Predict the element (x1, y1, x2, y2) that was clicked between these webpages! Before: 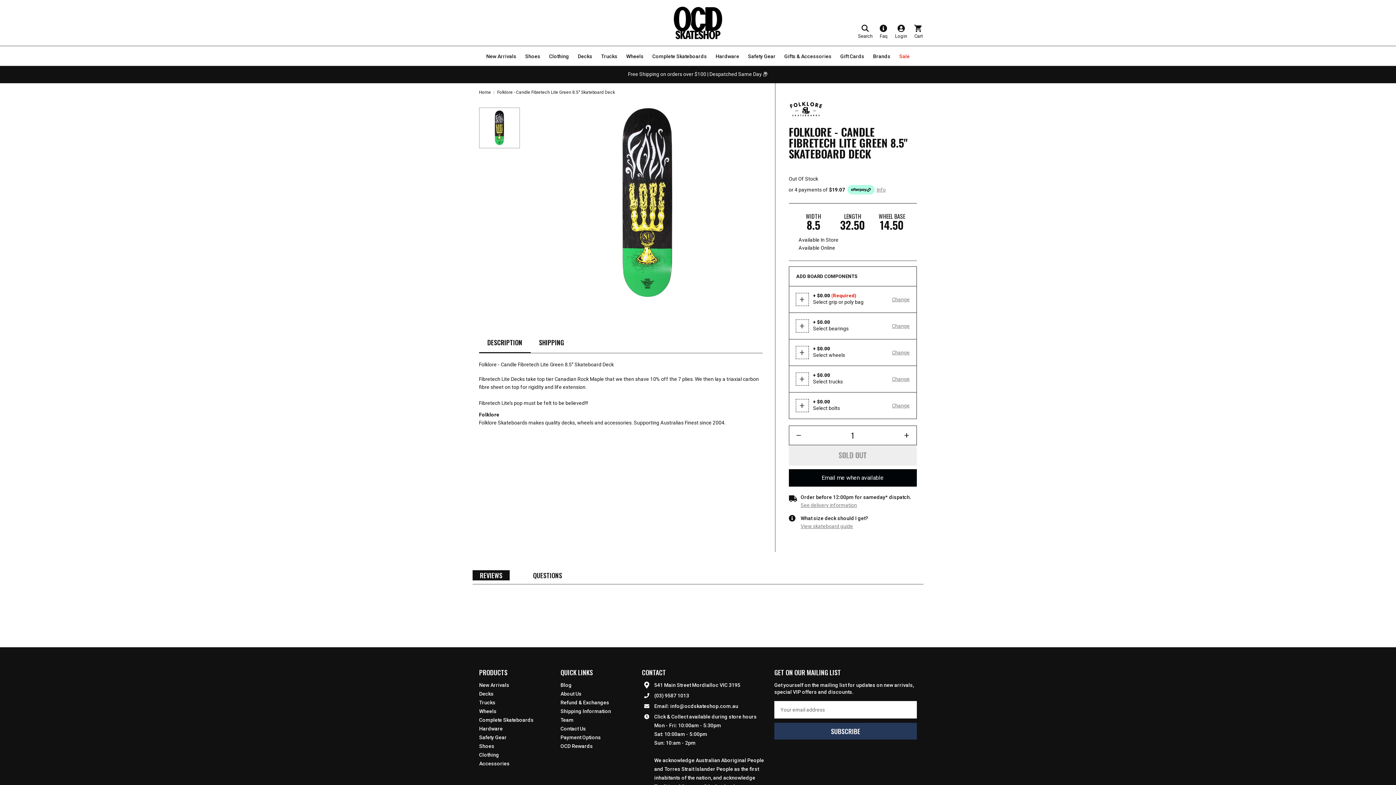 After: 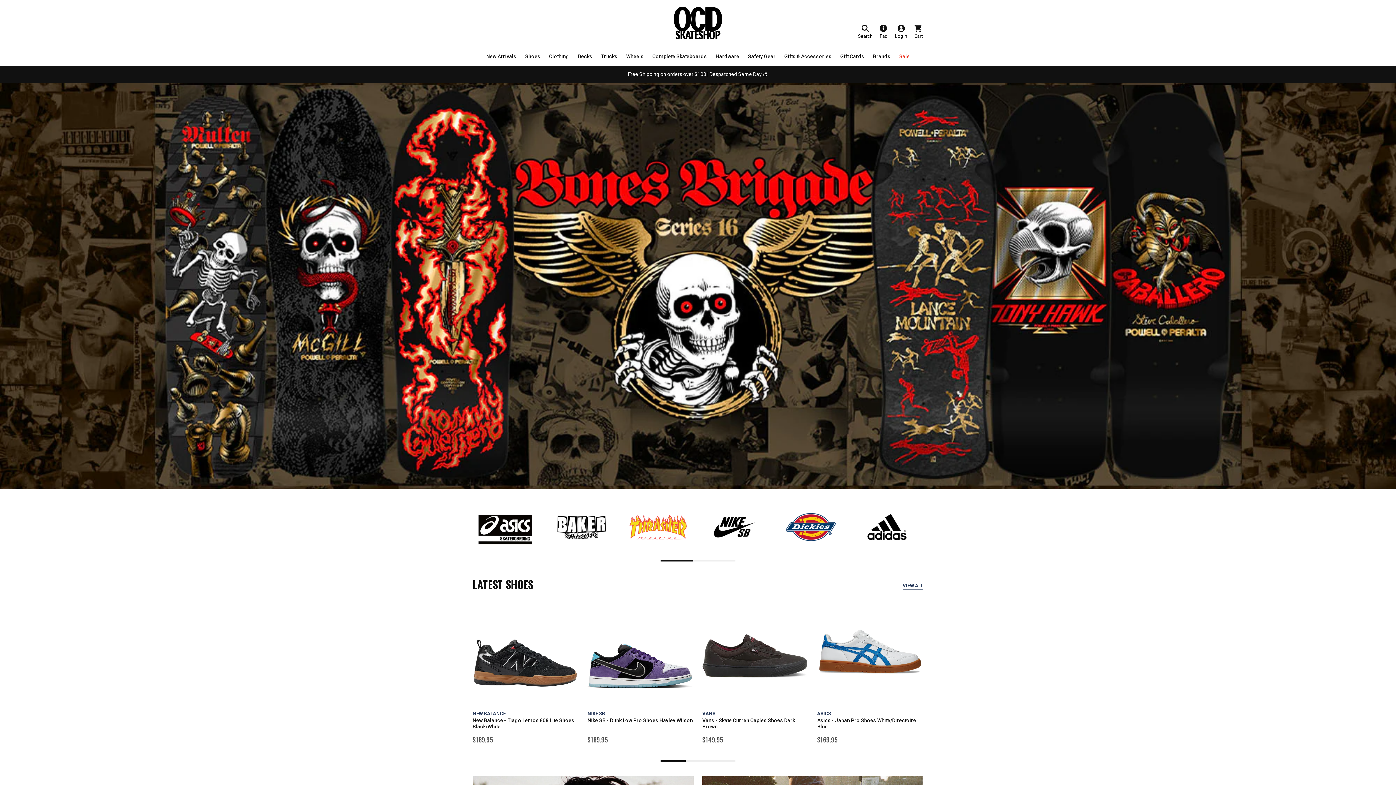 Action: label: Home bbox: (479, 89, 491, 94)